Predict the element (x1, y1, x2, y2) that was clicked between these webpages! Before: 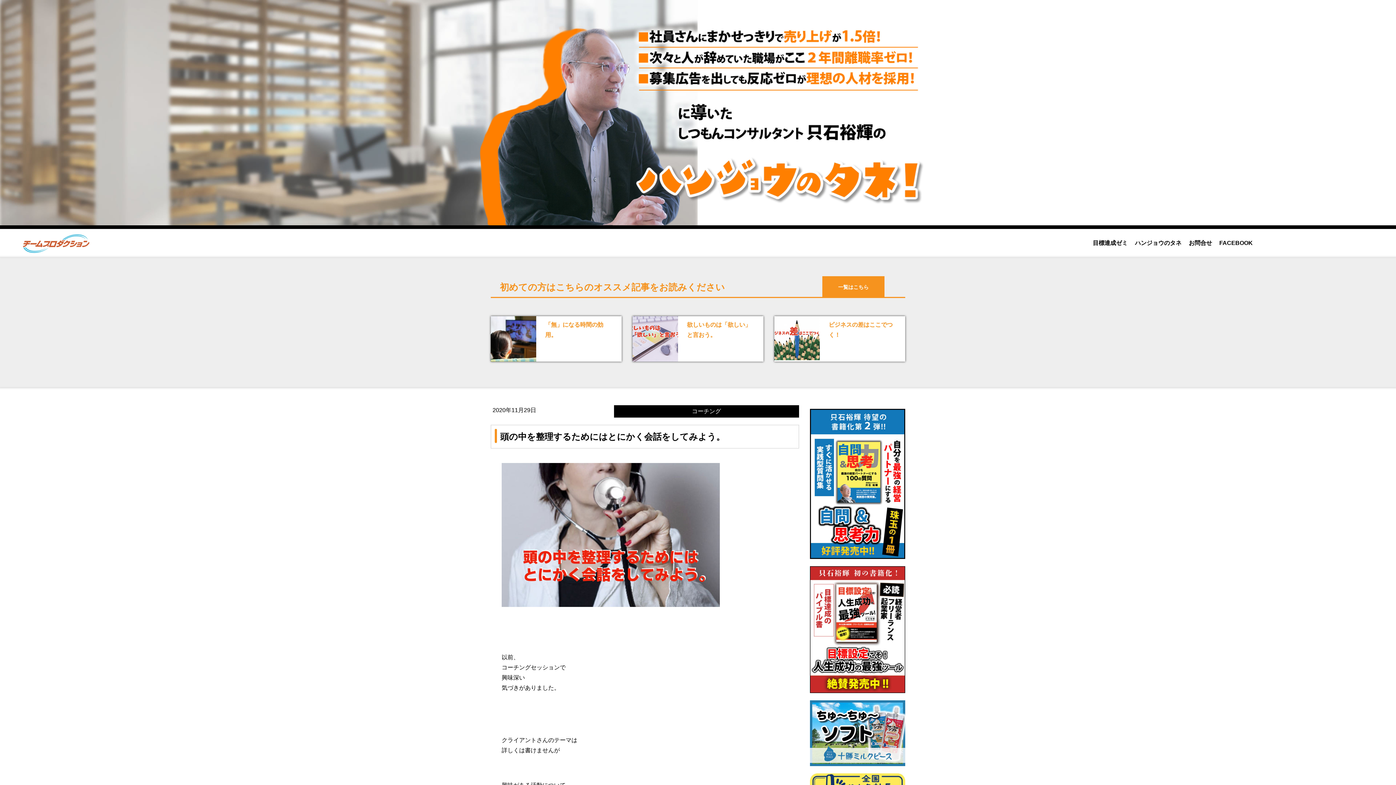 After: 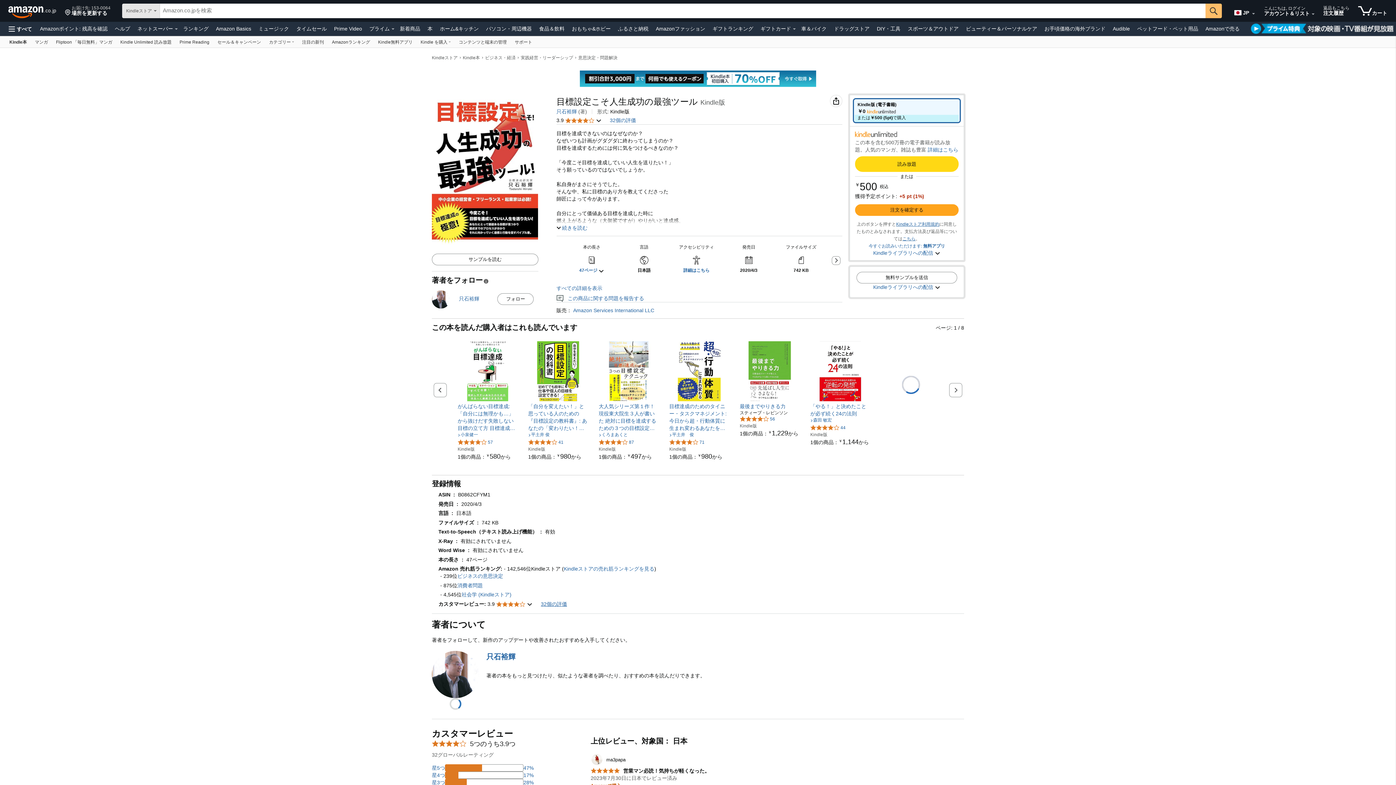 Action: bbox: (810, 562, 905, 697)